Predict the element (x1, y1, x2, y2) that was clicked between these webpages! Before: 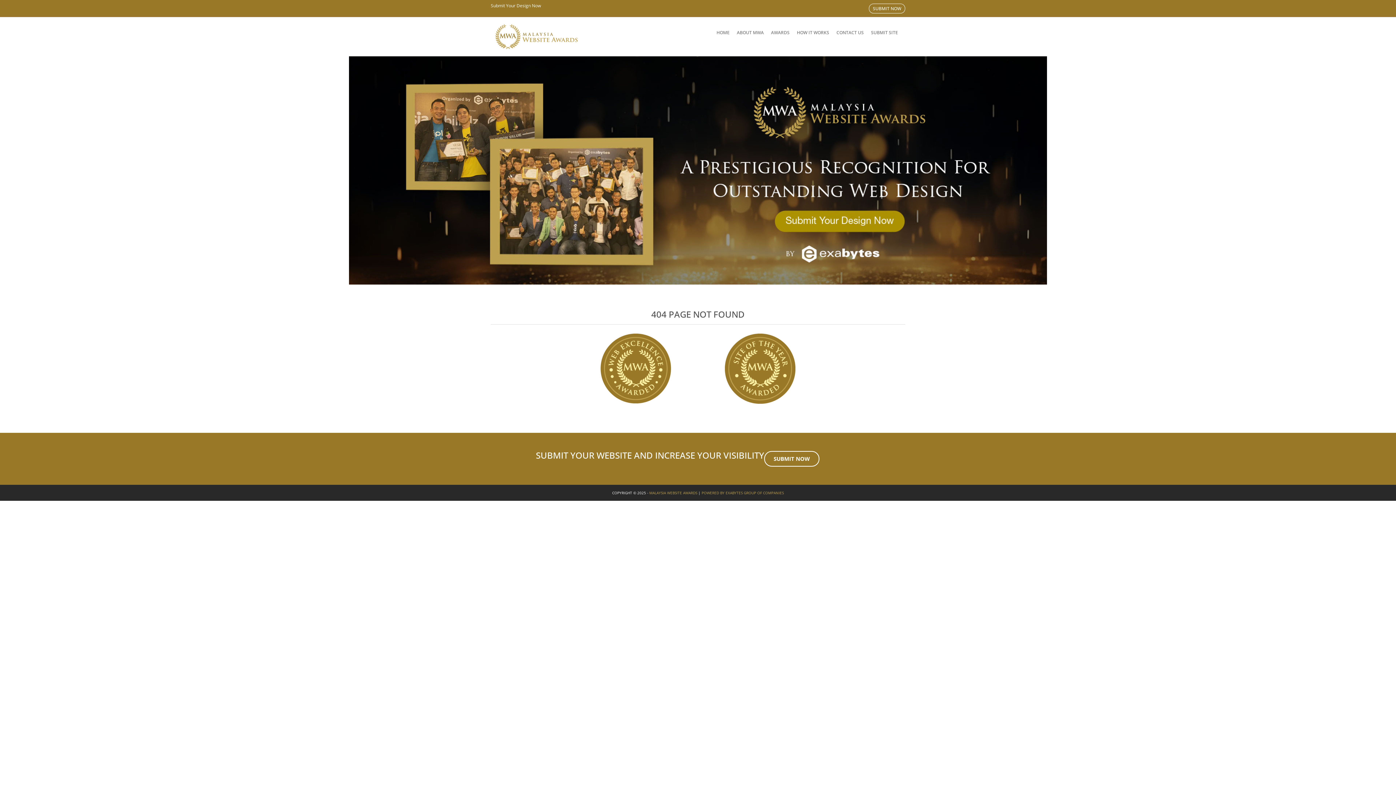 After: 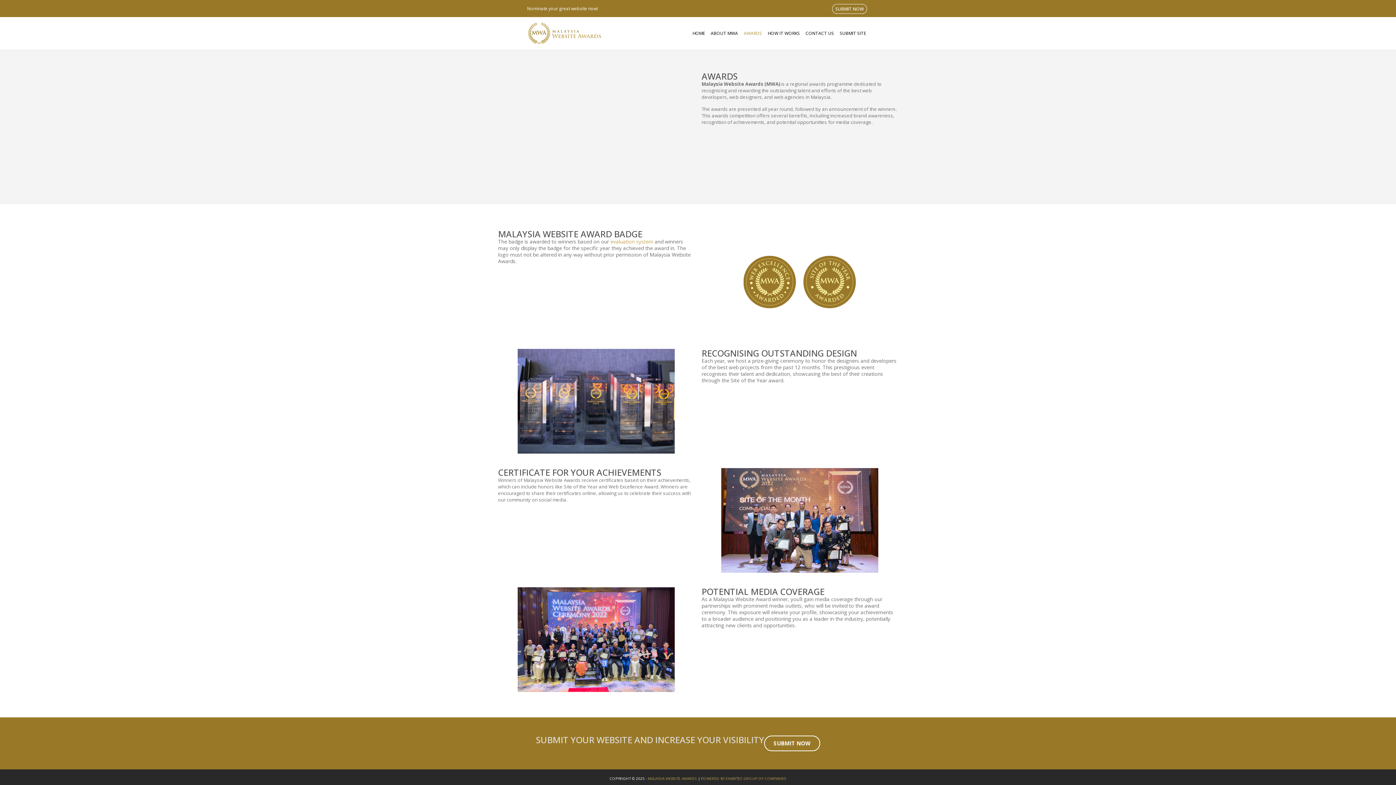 Action: label: AWARDS bbox: (767, 24, 793, 41)